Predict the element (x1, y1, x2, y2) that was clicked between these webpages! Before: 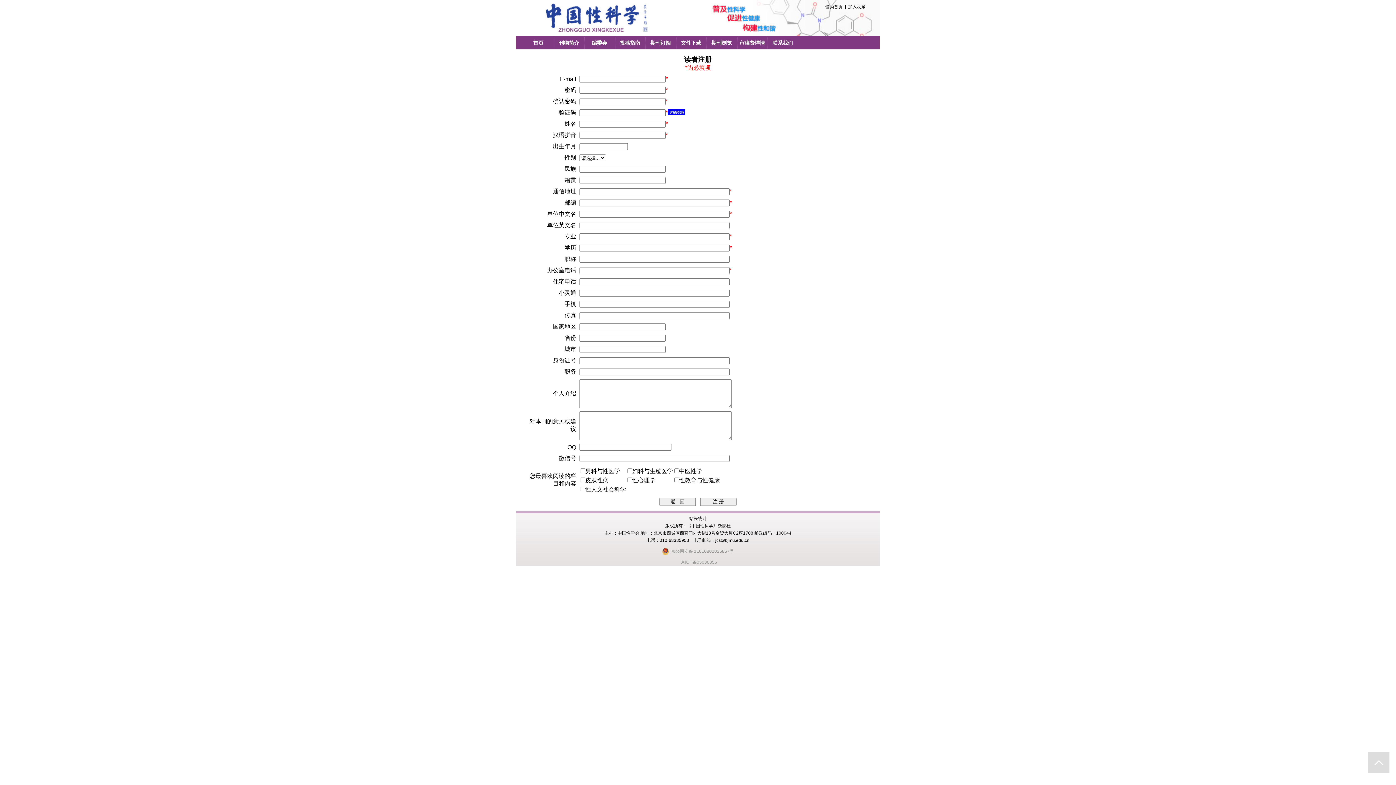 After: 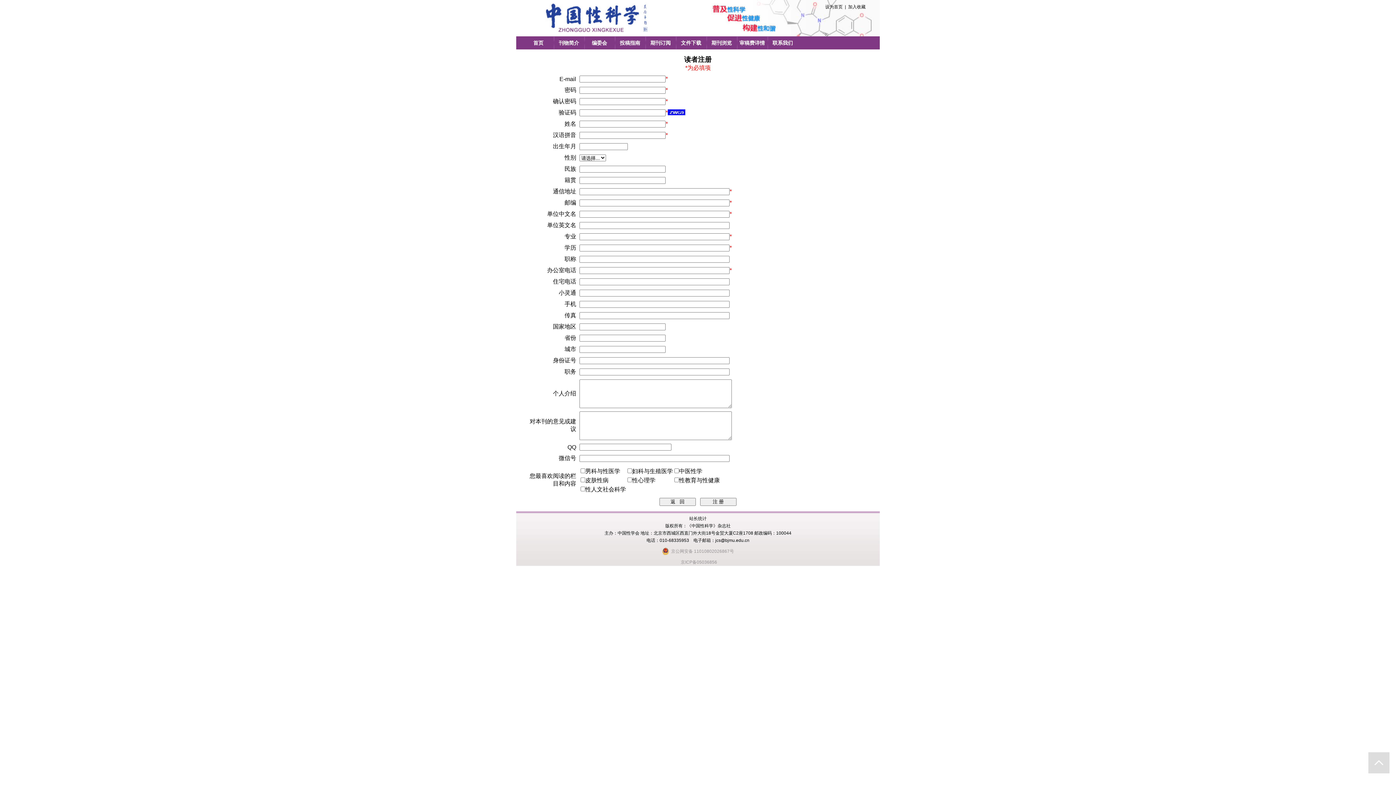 Action: bbox: (848, 4, 865, 9) label: 加入收藏